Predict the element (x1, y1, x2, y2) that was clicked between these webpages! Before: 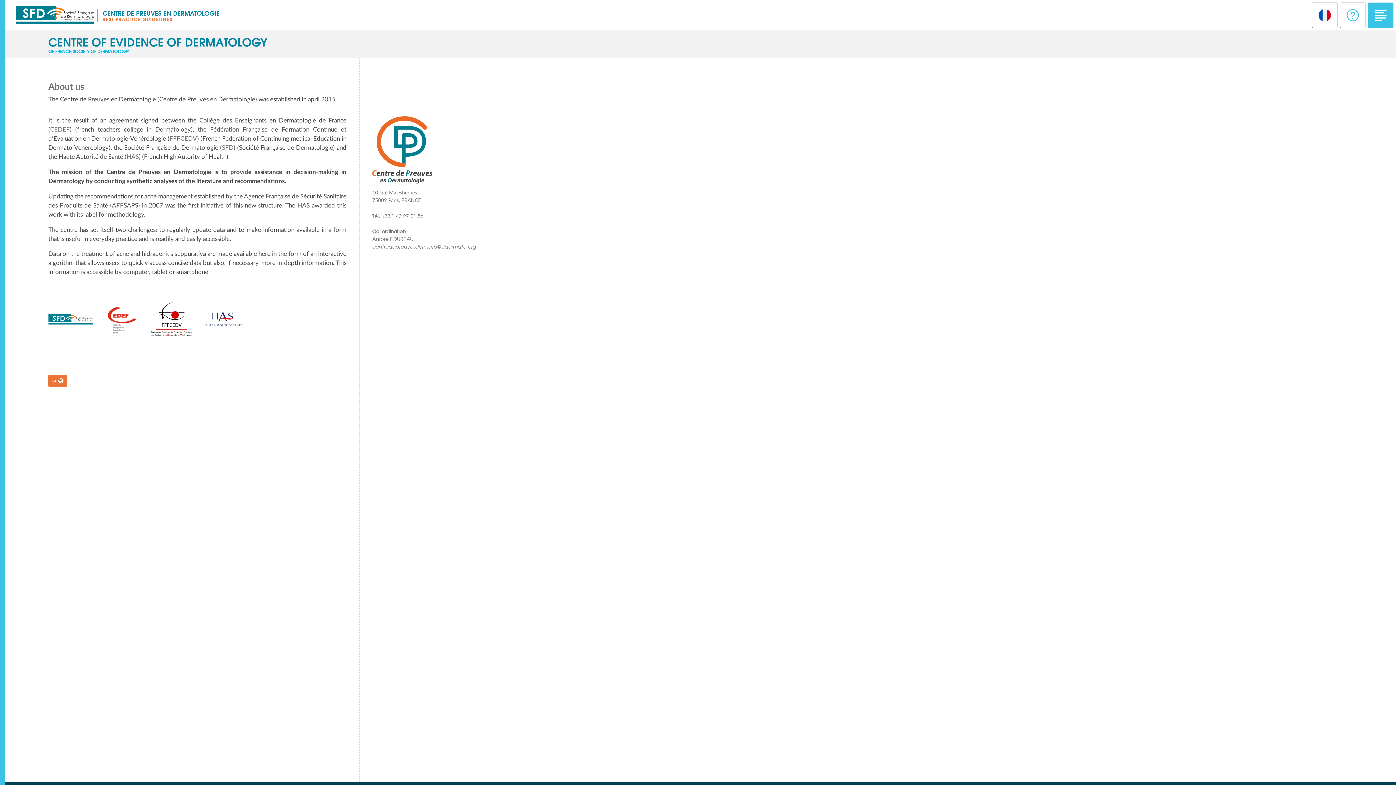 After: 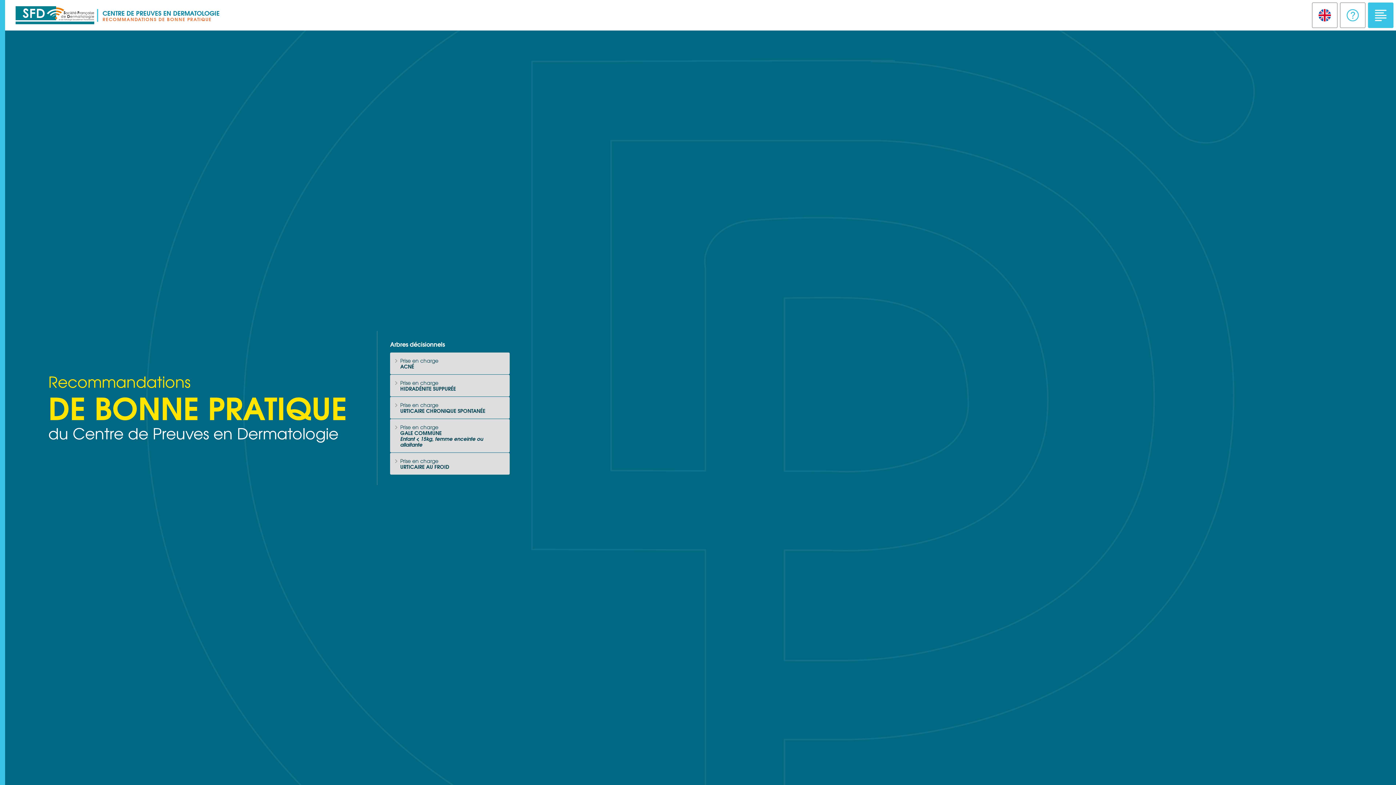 Action: bbox: (1312, 2, 1337, 28)